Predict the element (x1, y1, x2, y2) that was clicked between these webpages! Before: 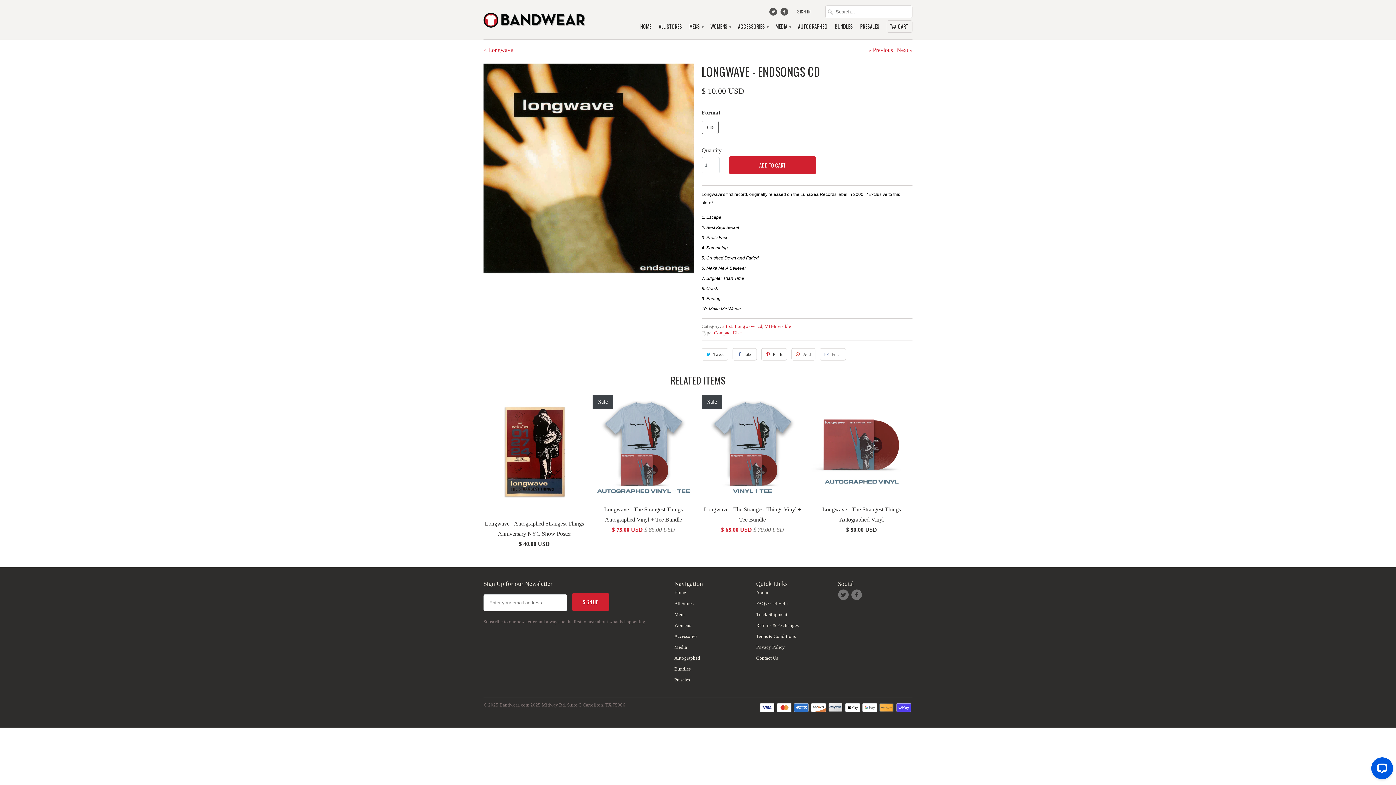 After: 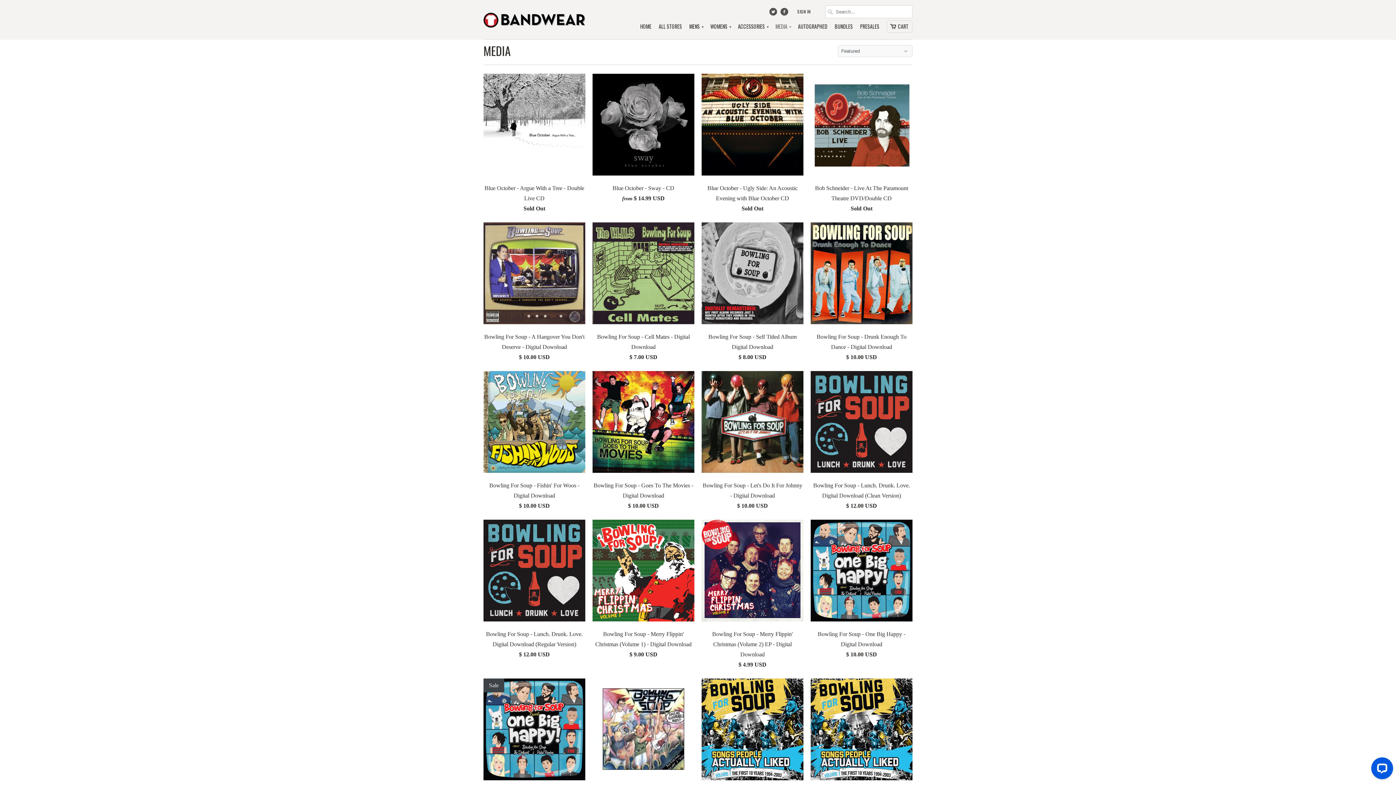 Action: bbox: (775, 23, 790, 33) label: MEDIA ▾